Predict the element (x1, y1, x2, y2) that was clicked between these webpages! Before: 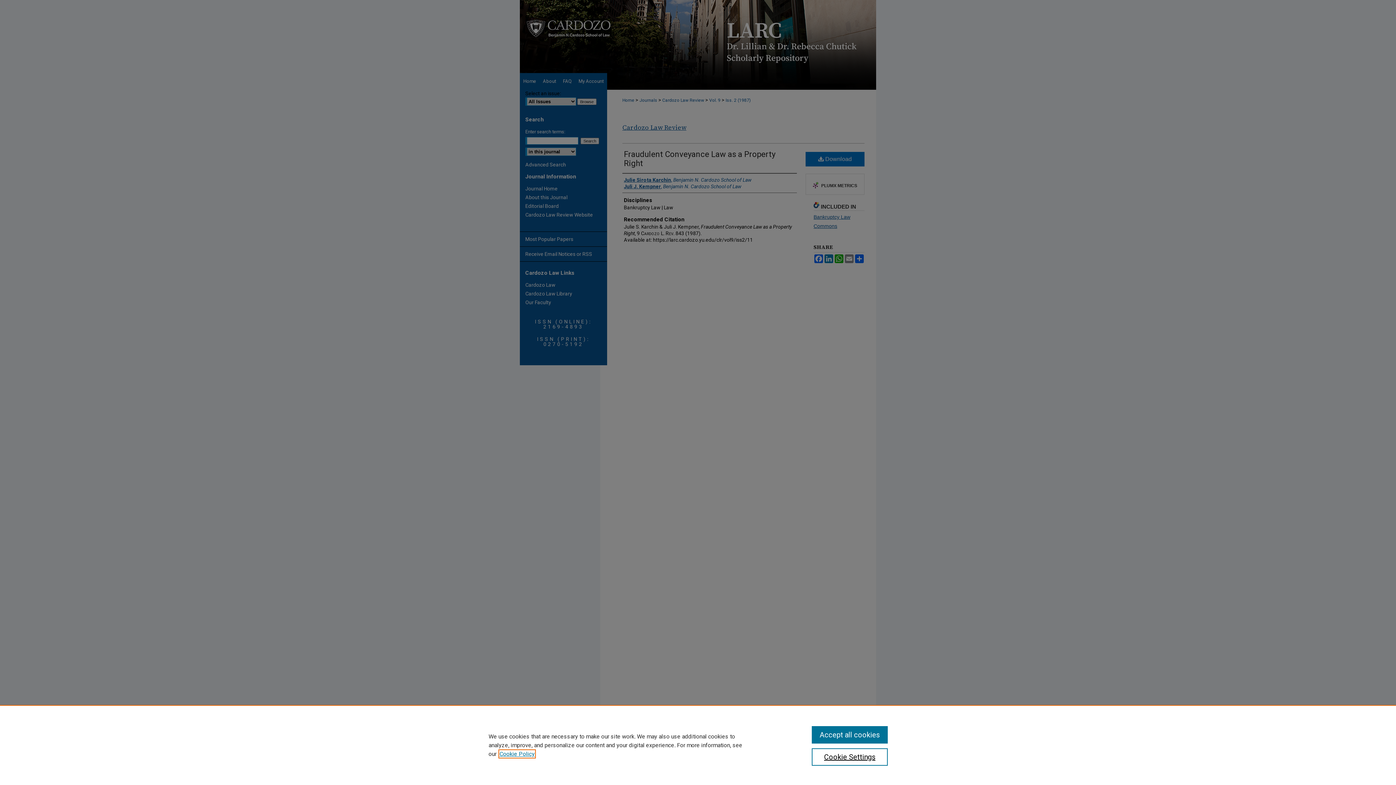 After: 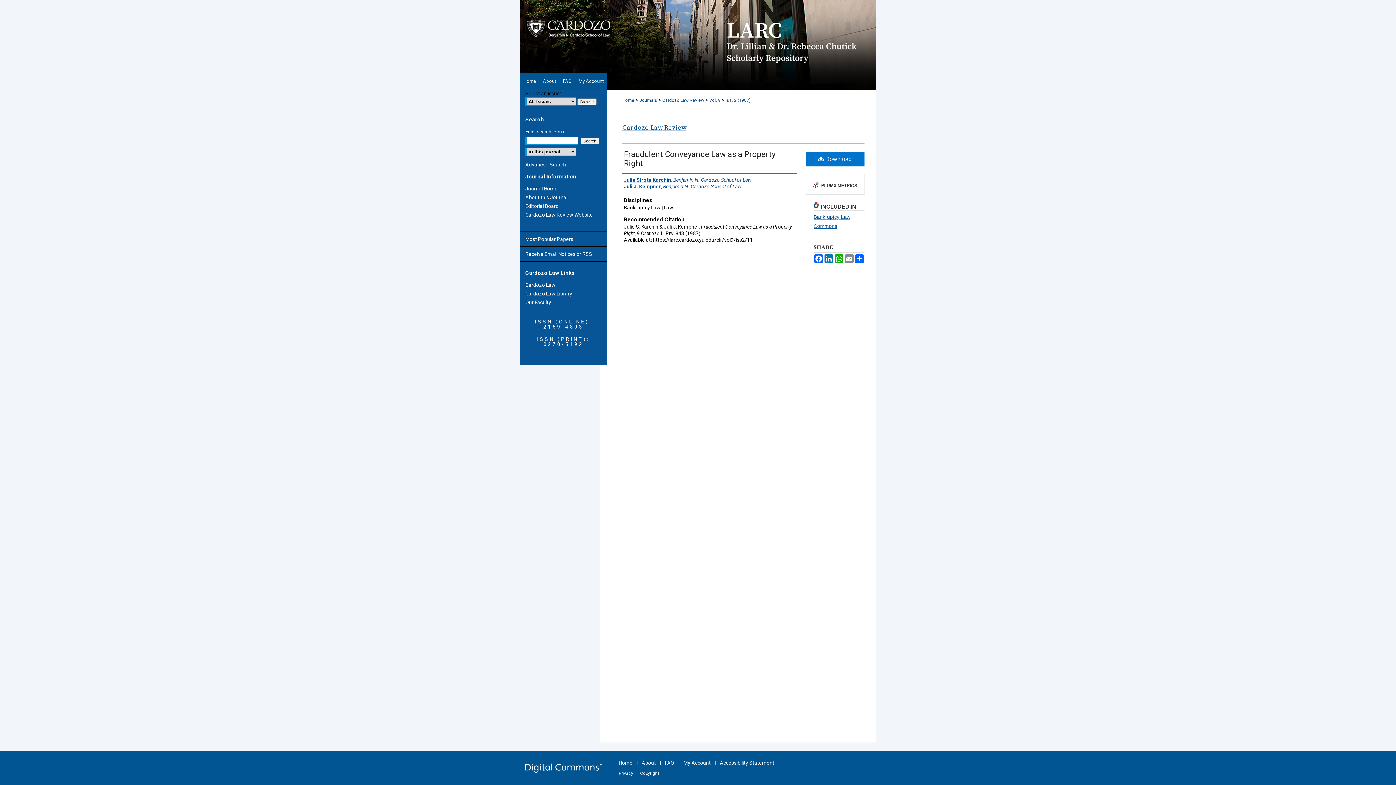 Action: bbox: (811, 726, 887, 744) label: Accept all cookies